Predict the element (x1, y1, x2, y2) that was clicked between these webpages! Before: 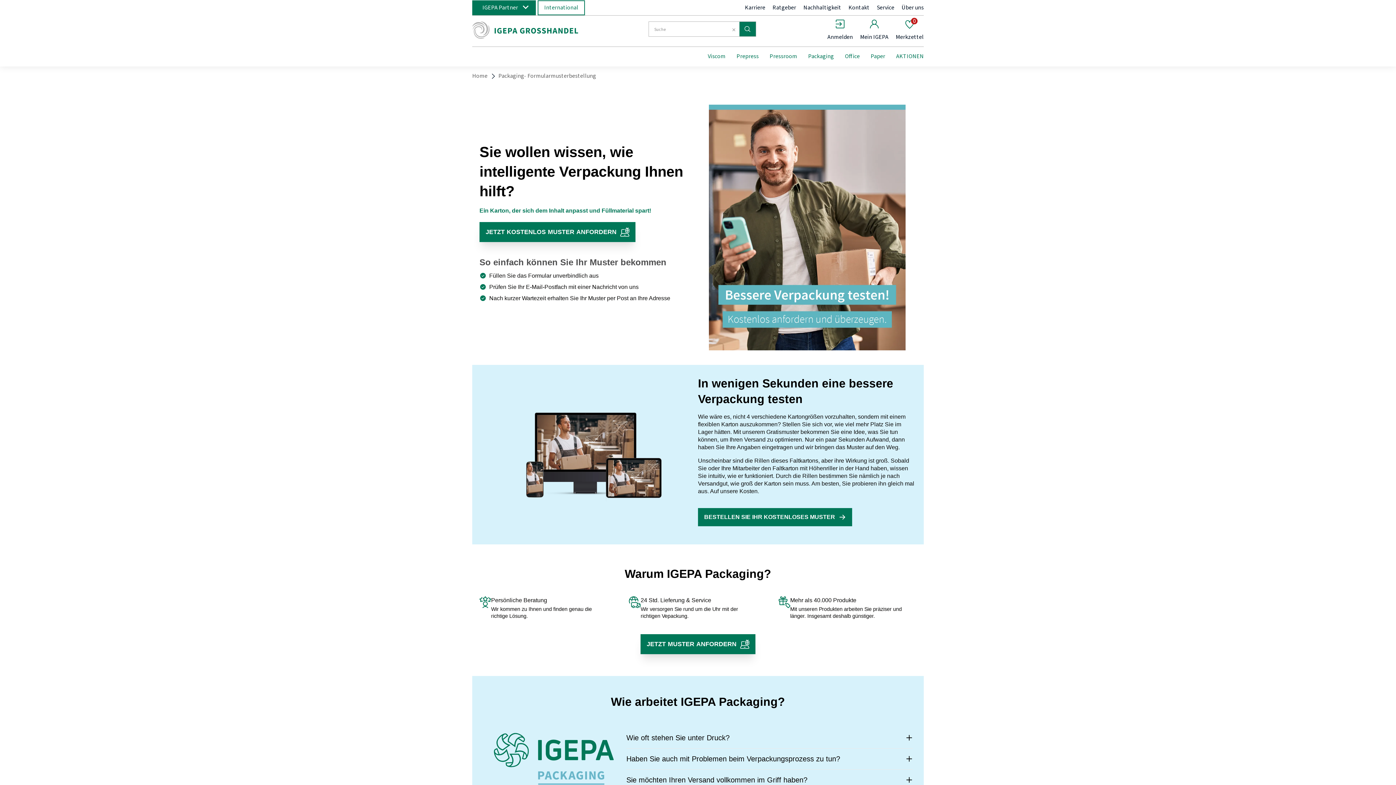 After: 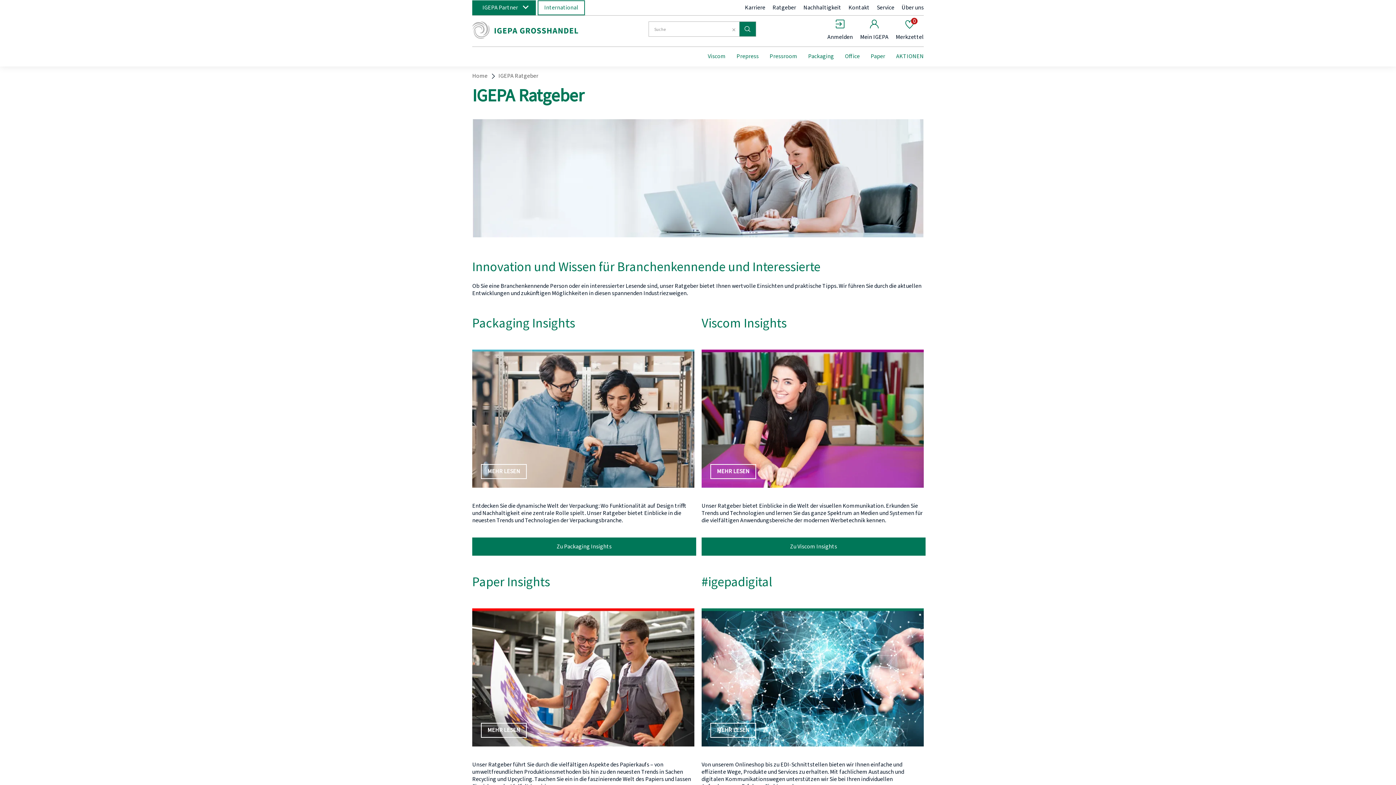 Action: bbox: (769, 3, 800, 11) label: Ratgeber